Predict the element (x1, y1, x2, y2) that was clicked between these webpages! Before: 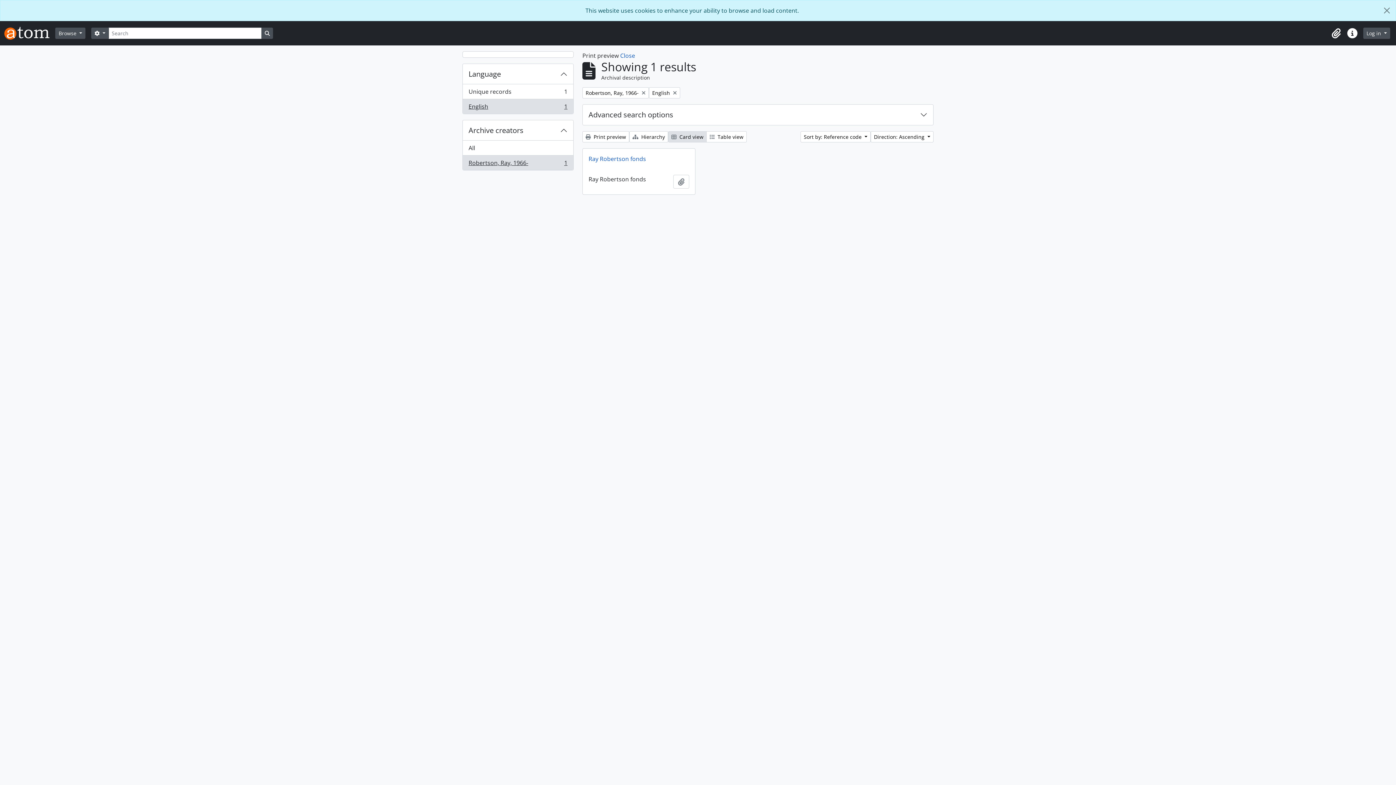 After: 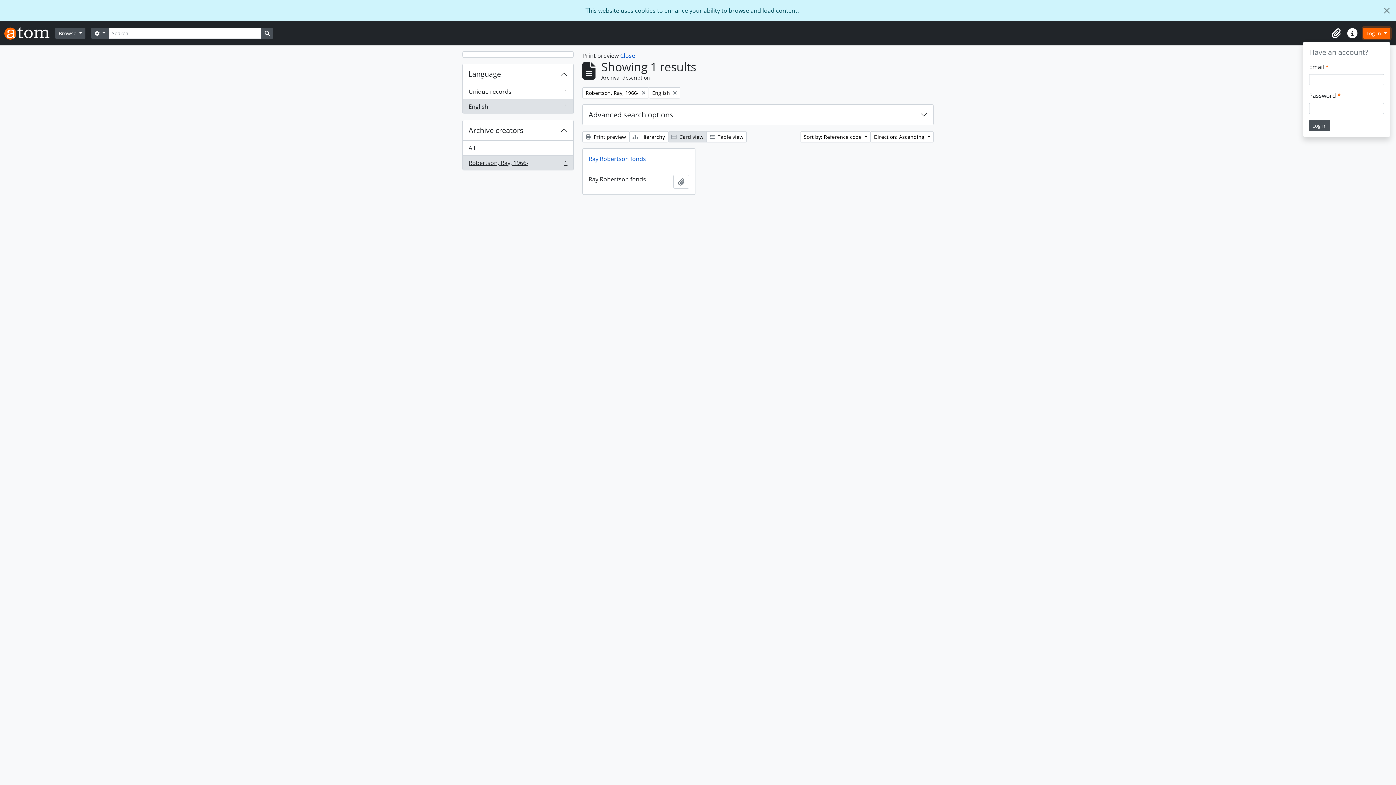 Action: bbox: (1363, 27, 1390, 38) label: Log in 